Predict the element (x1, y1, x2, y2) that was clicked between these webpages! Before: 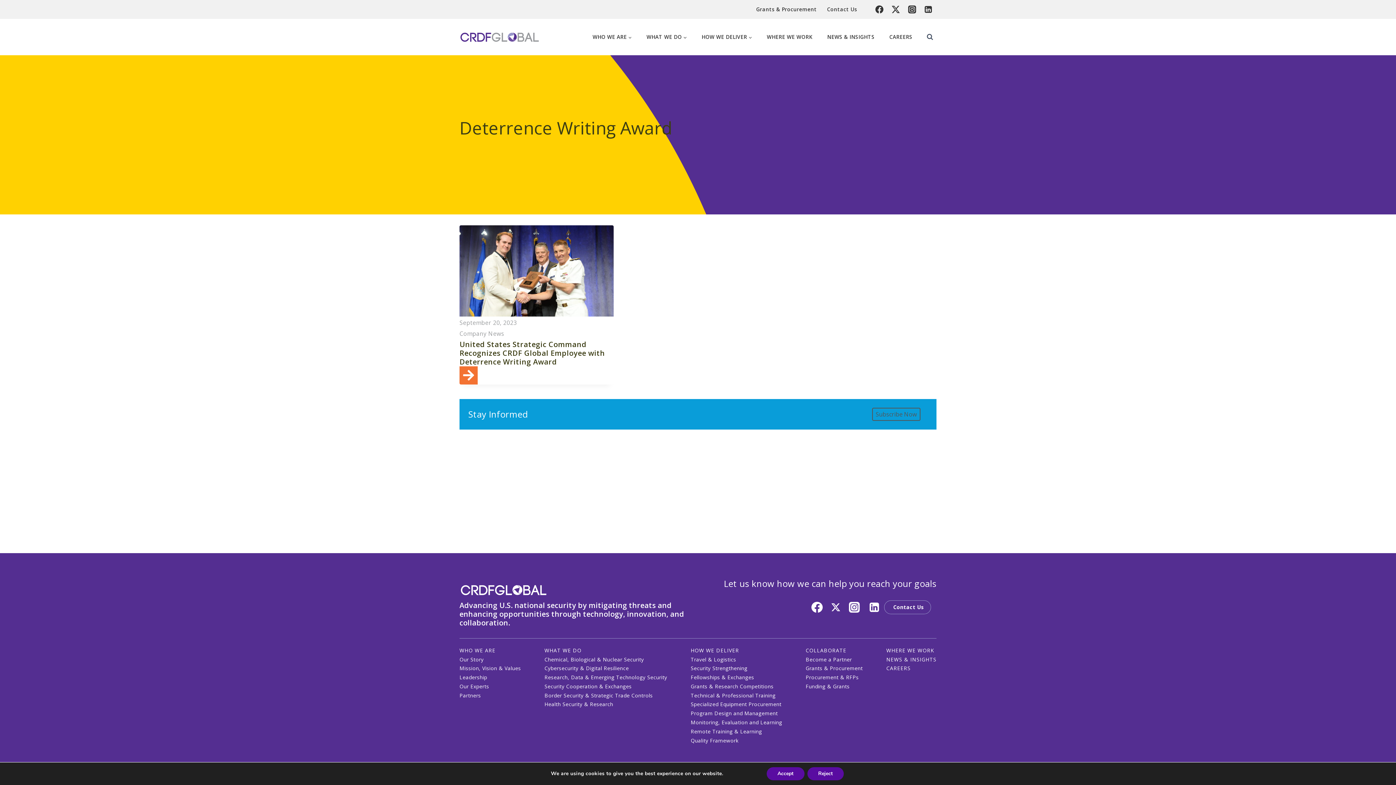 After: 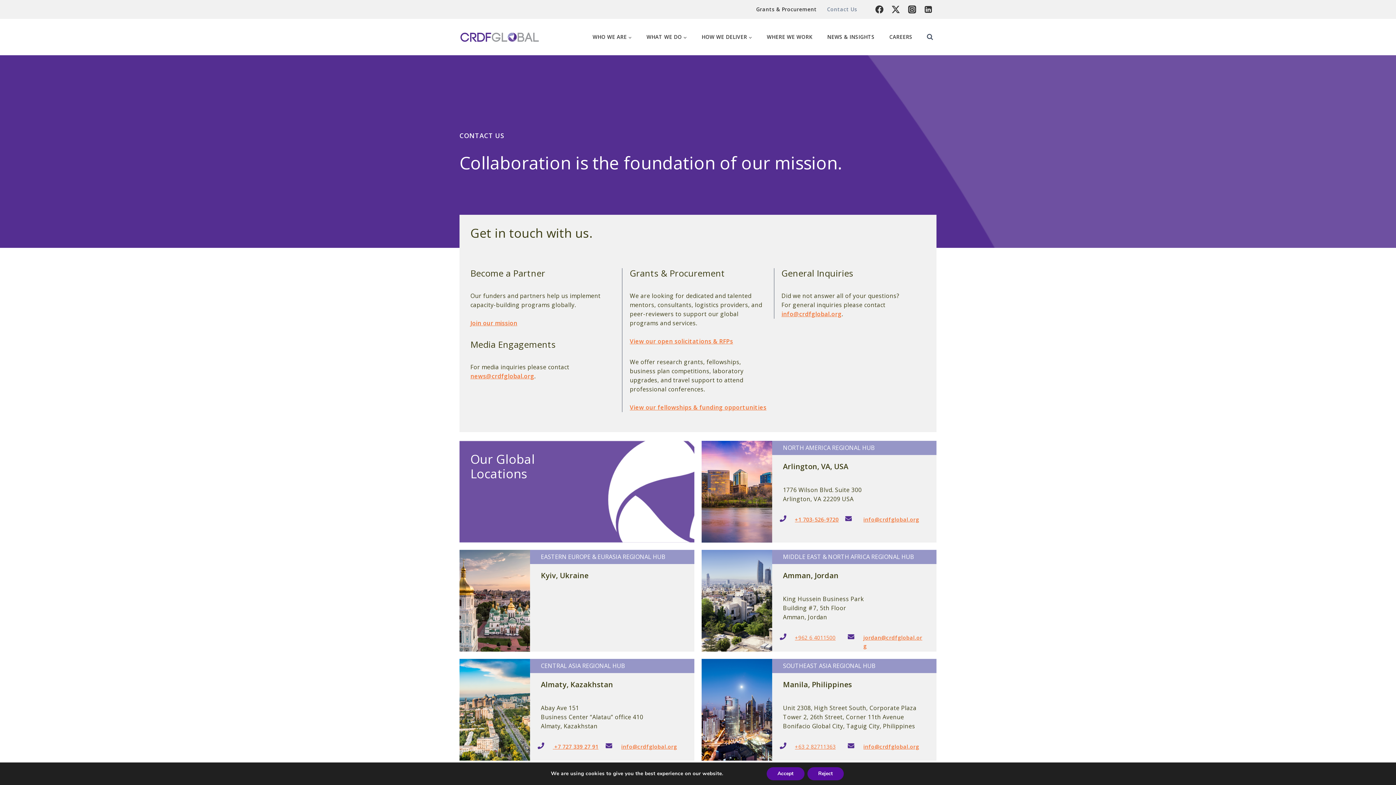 Action: bbox: (822, 2, 862, 16) label: Contact Us